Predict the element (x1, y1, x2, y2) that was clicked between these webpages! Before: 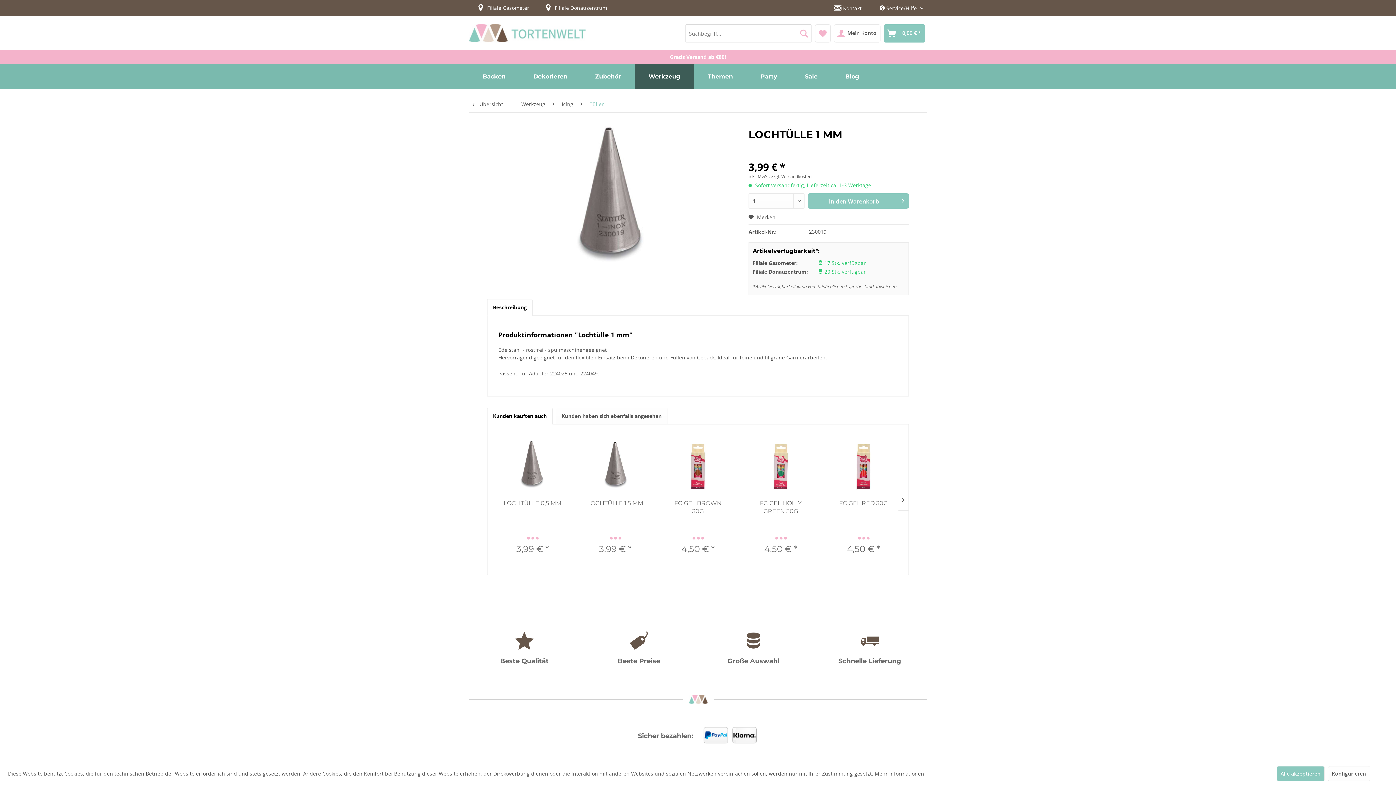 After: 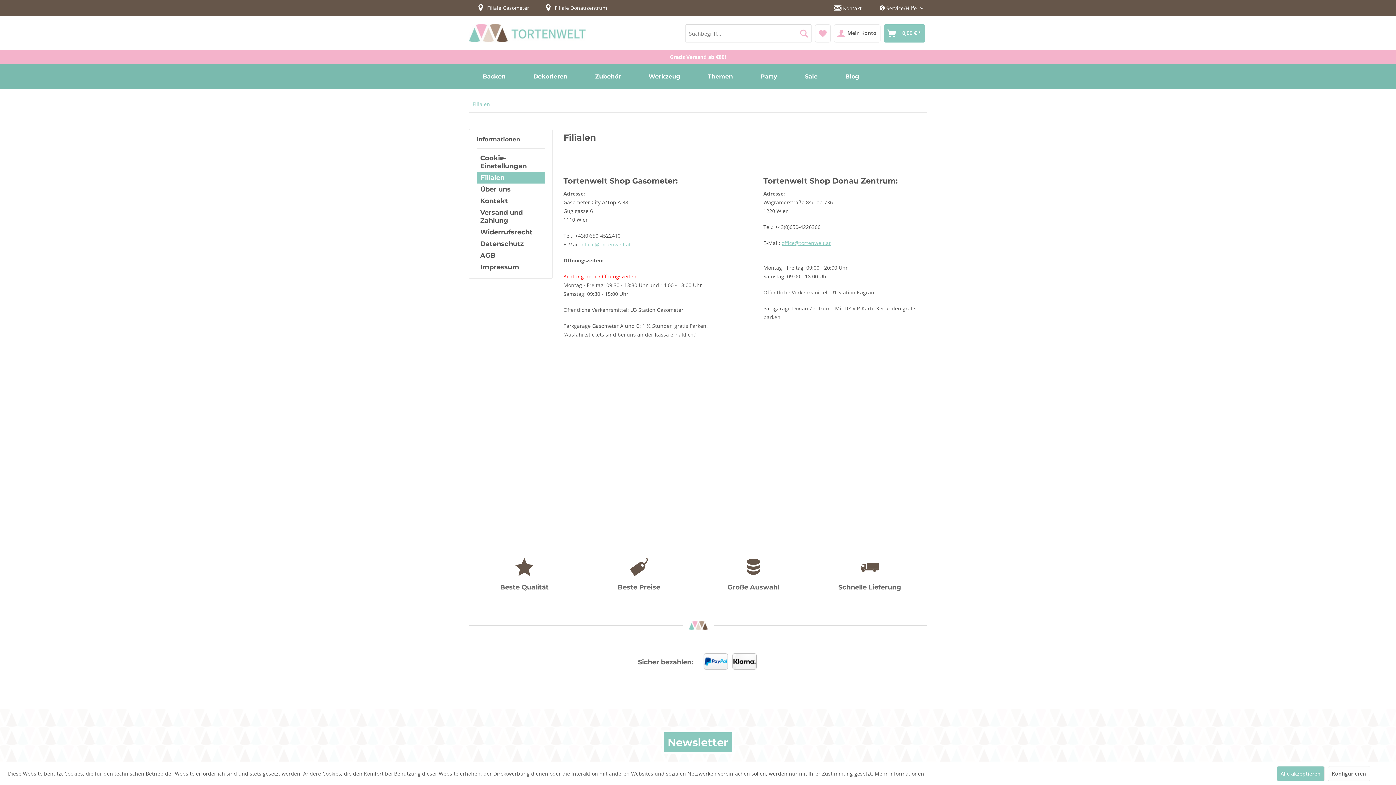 Action: label: Filiale Gasometer bbox: (487, 4, 529, 11)